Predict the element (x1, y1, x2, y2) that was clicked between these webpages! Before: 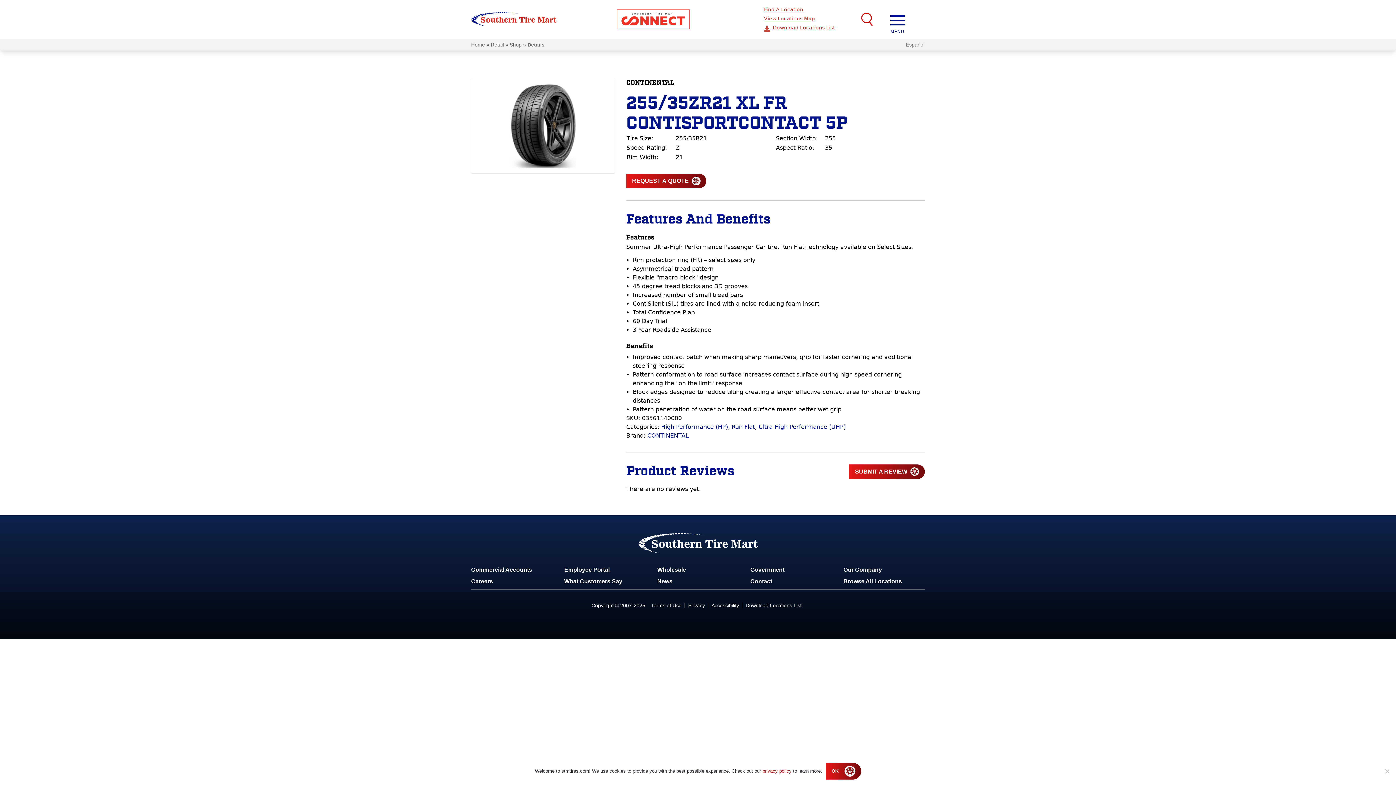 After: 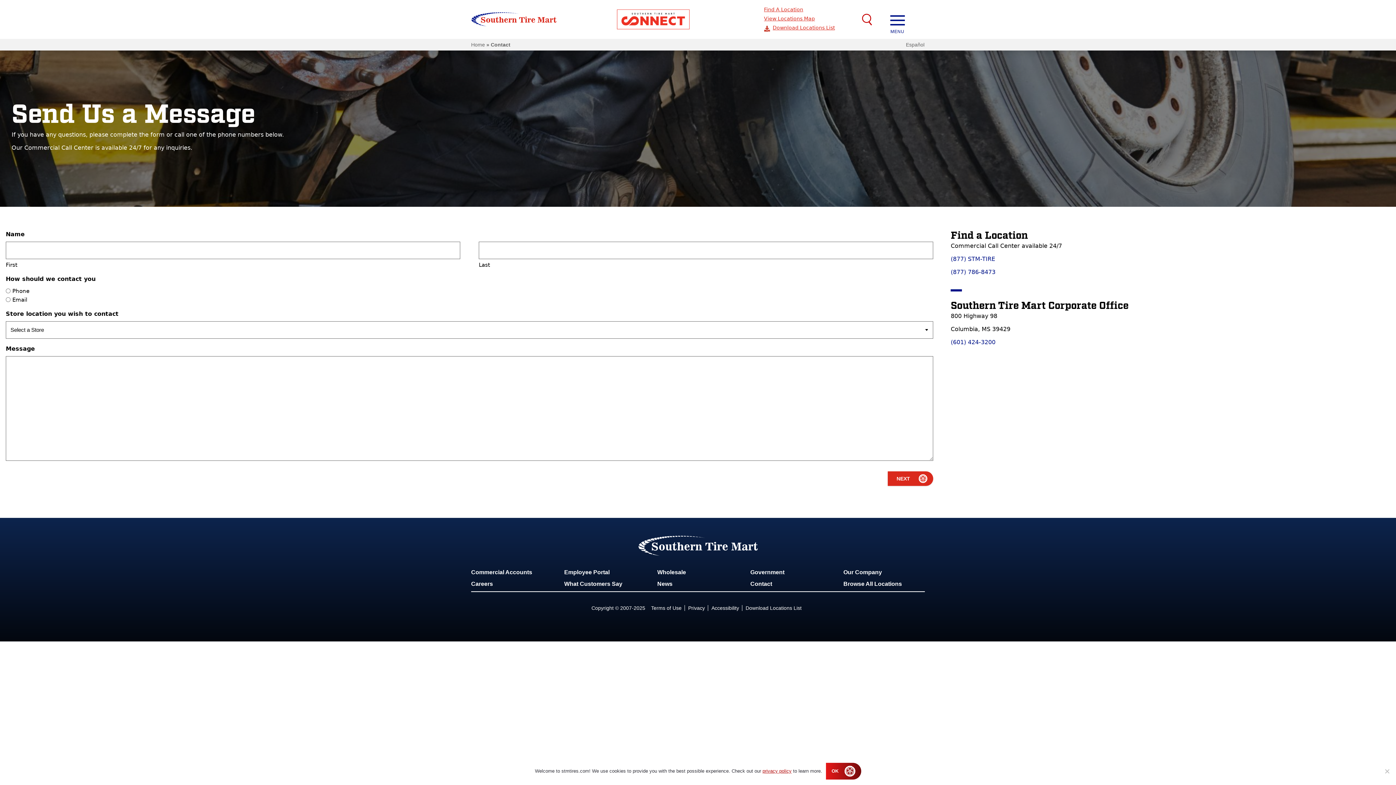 Action: label: Contact bbox: (747, 577, 772, 586)